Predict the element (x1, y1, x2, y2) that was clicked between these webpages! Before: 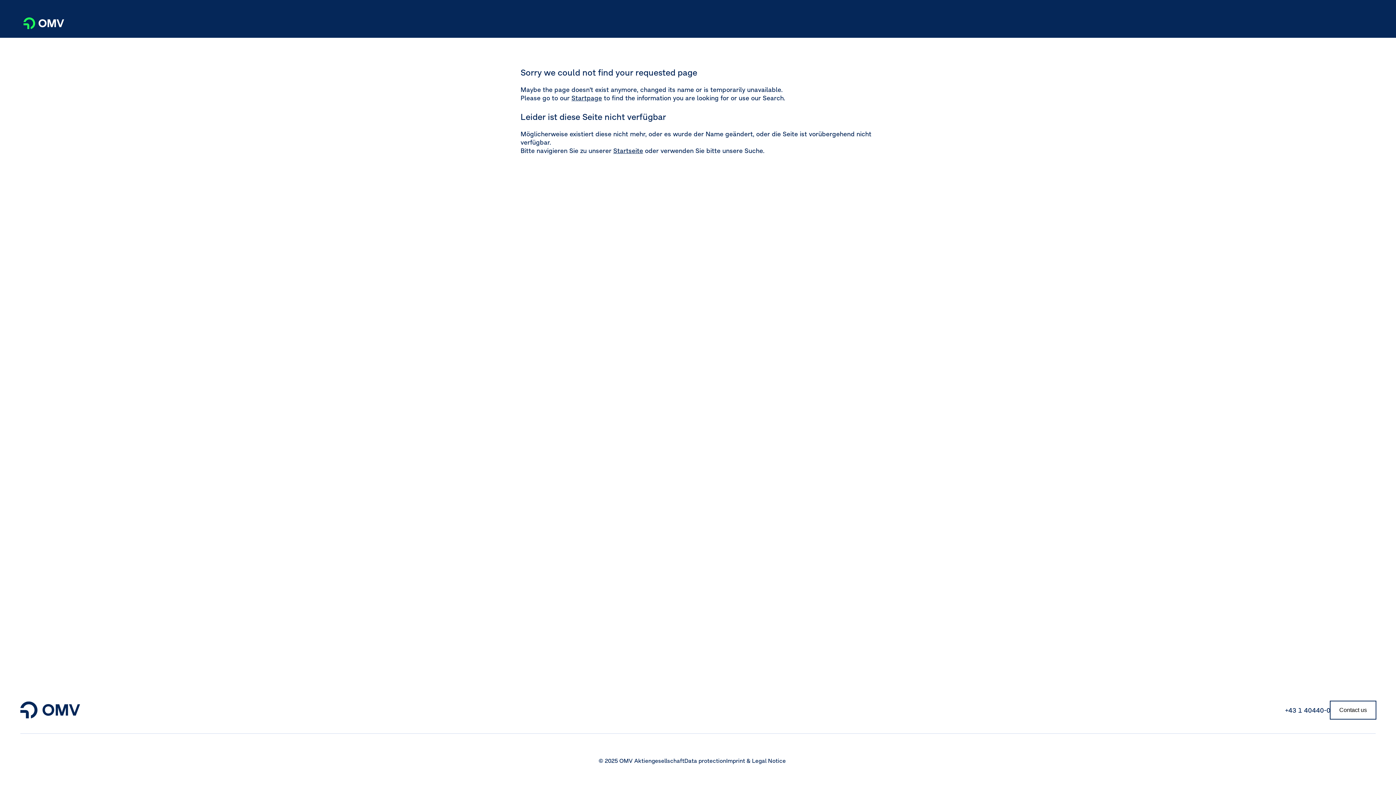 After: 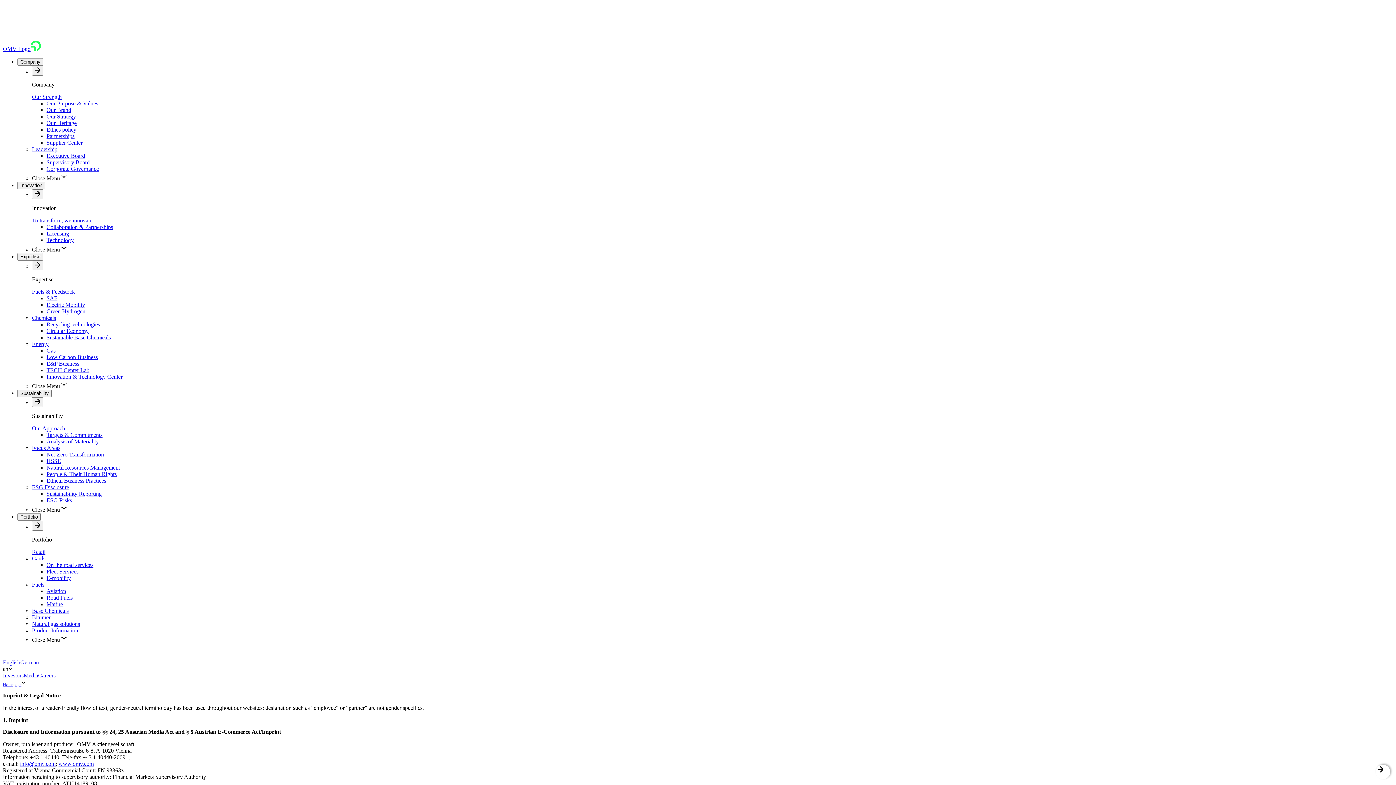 Action: bbox: (726, 757, 786, 765) label: Imprint & Legal Notice